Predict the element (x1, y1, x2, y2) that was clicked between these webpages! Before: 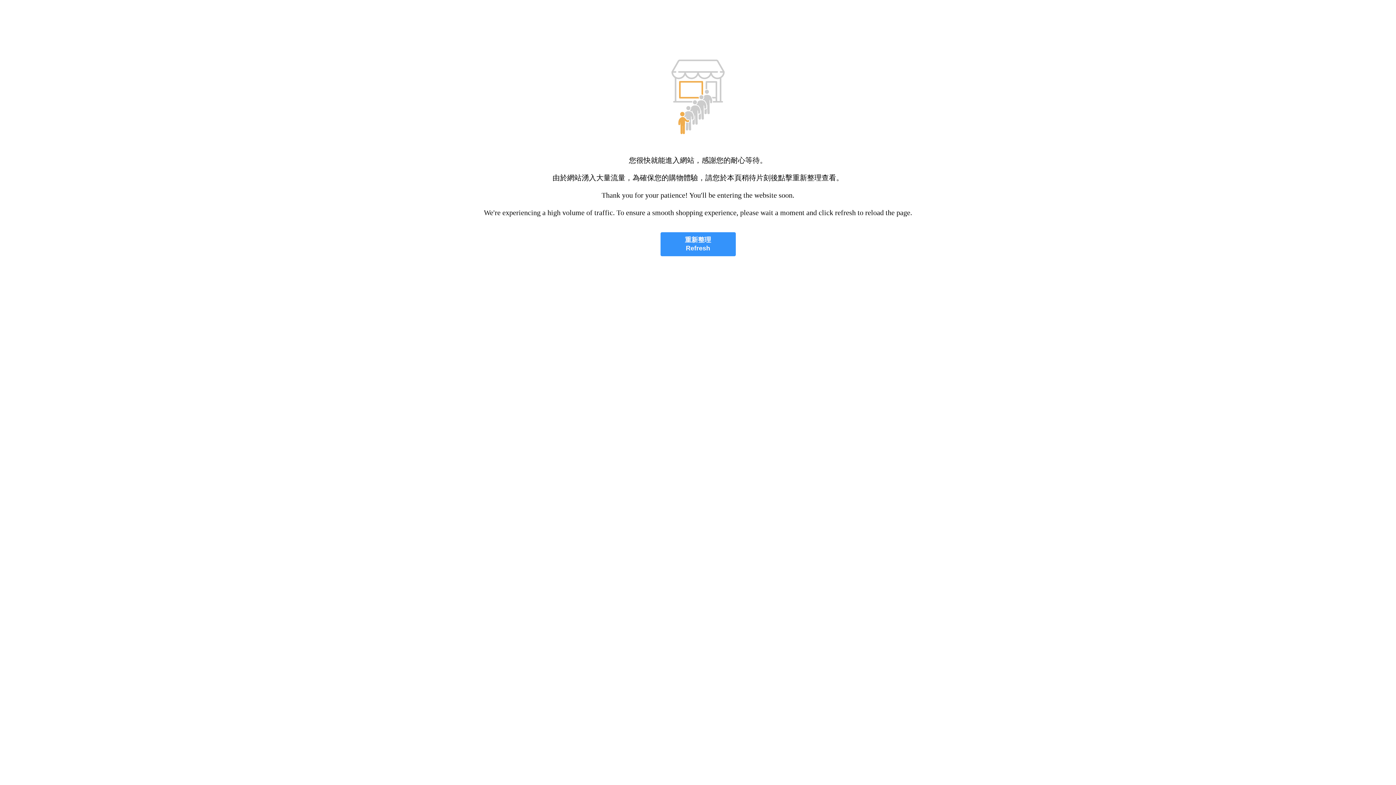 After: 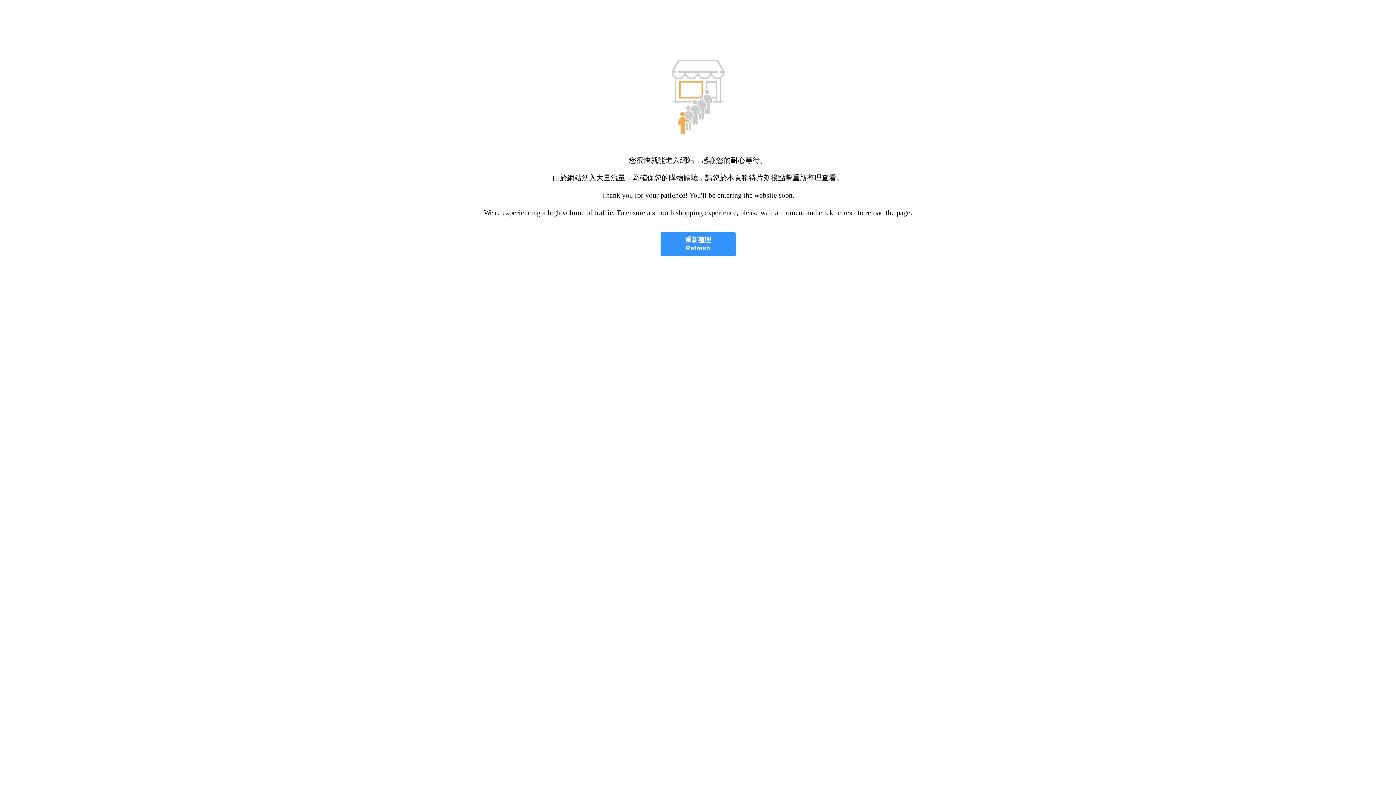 Action: bbox: (660, 232, 735, 256) label: 重新整理
Refresh